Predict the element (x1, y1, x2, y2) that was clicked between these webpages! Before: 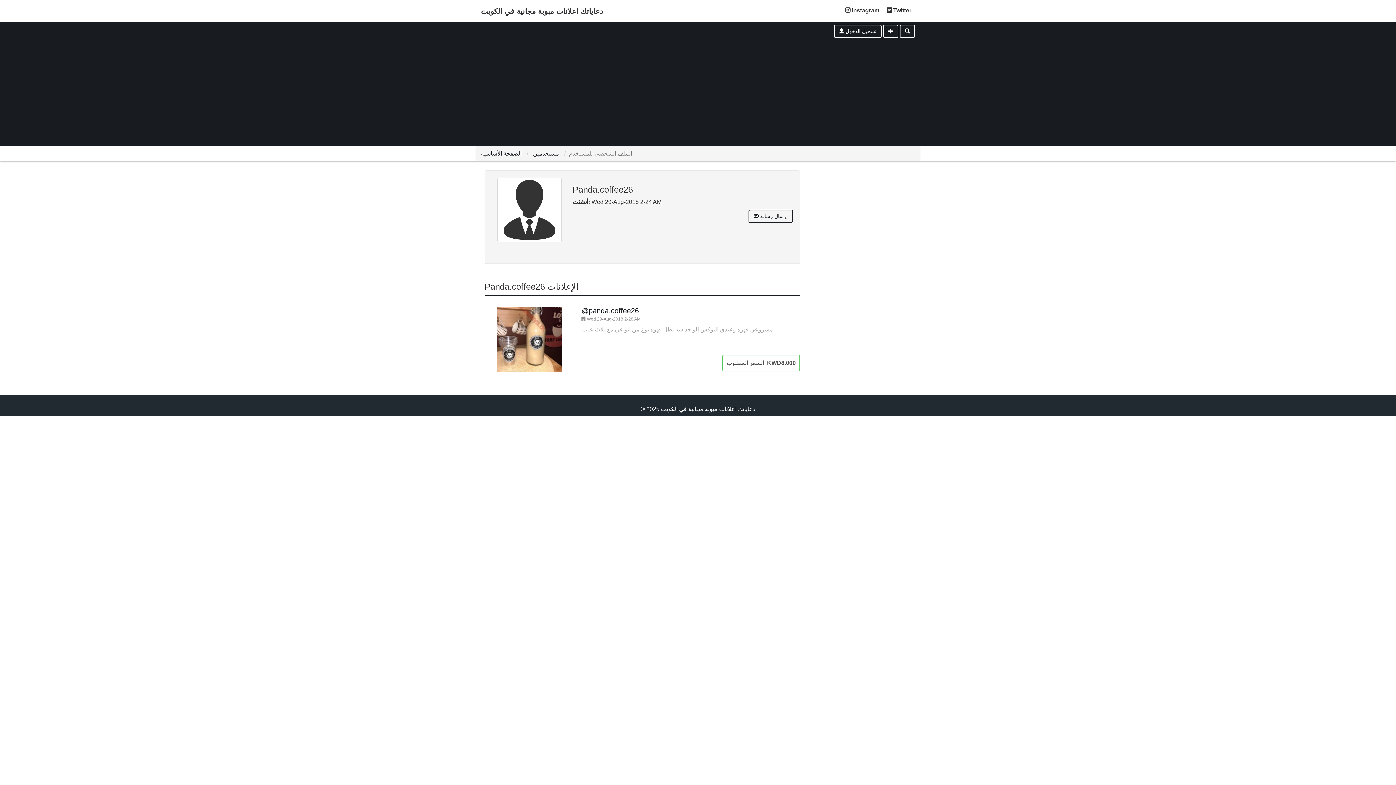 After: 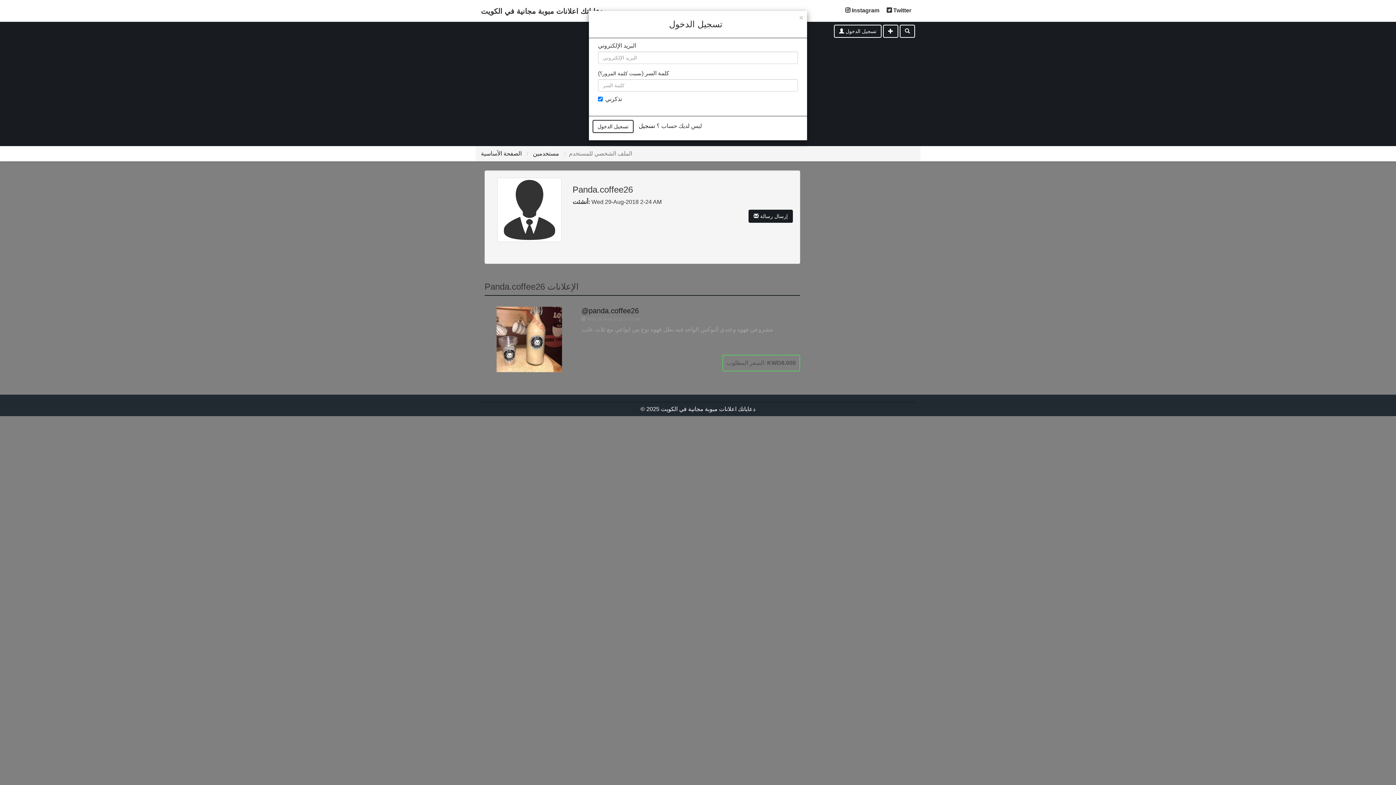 Action: label:  إرسال رسالة bbox: (748, 209, 793, 222)